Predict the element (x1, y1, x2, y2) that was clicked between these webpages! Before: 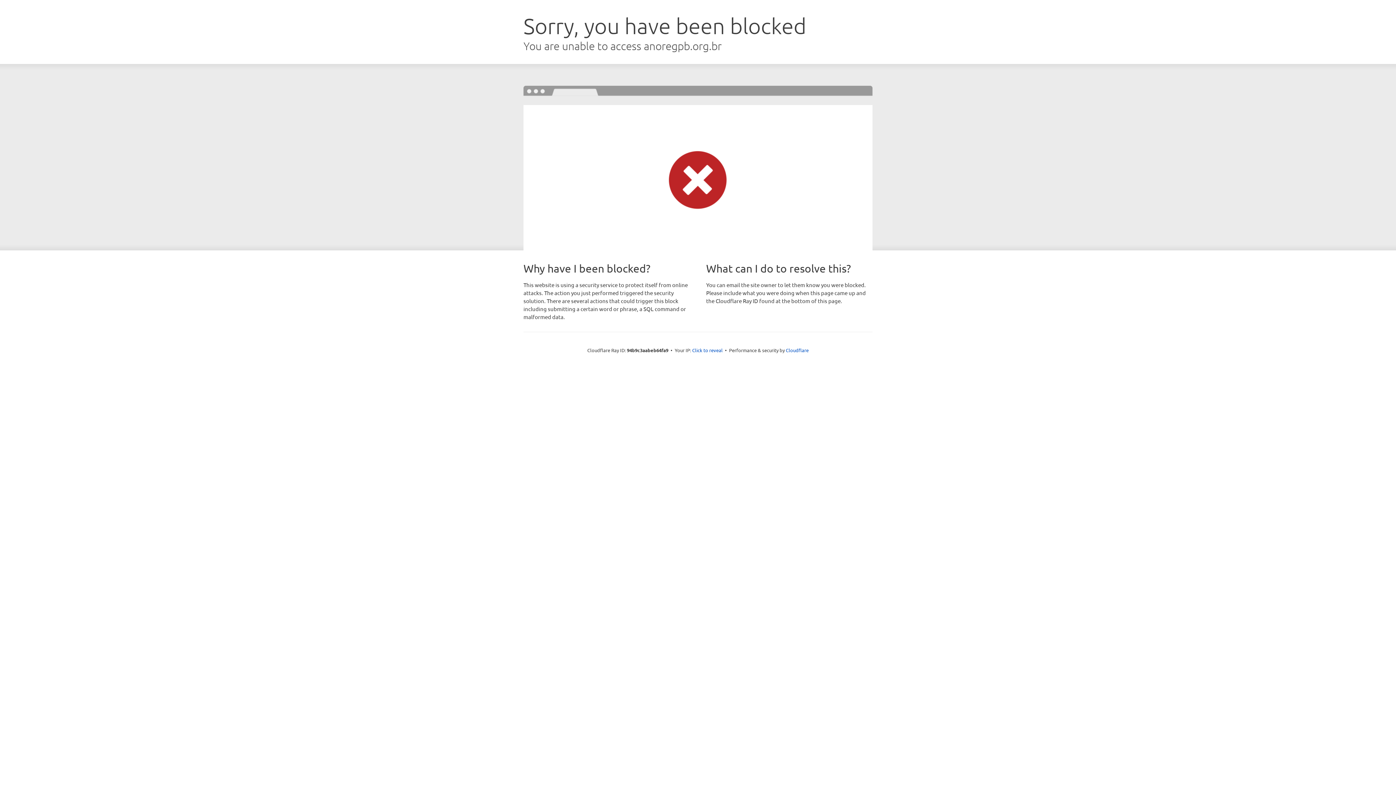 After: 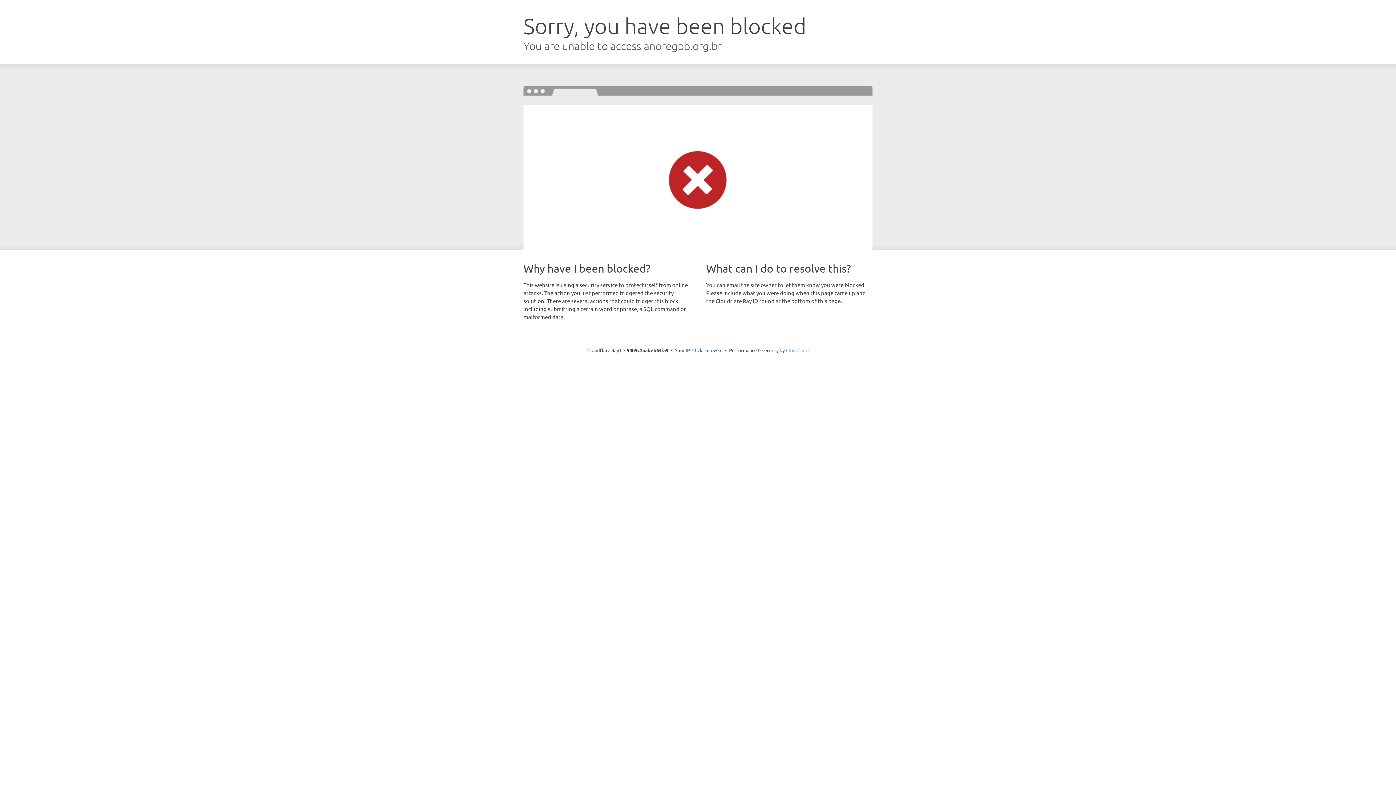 Action: bbox: (786, 347, 808, 353) label: Cloudflare